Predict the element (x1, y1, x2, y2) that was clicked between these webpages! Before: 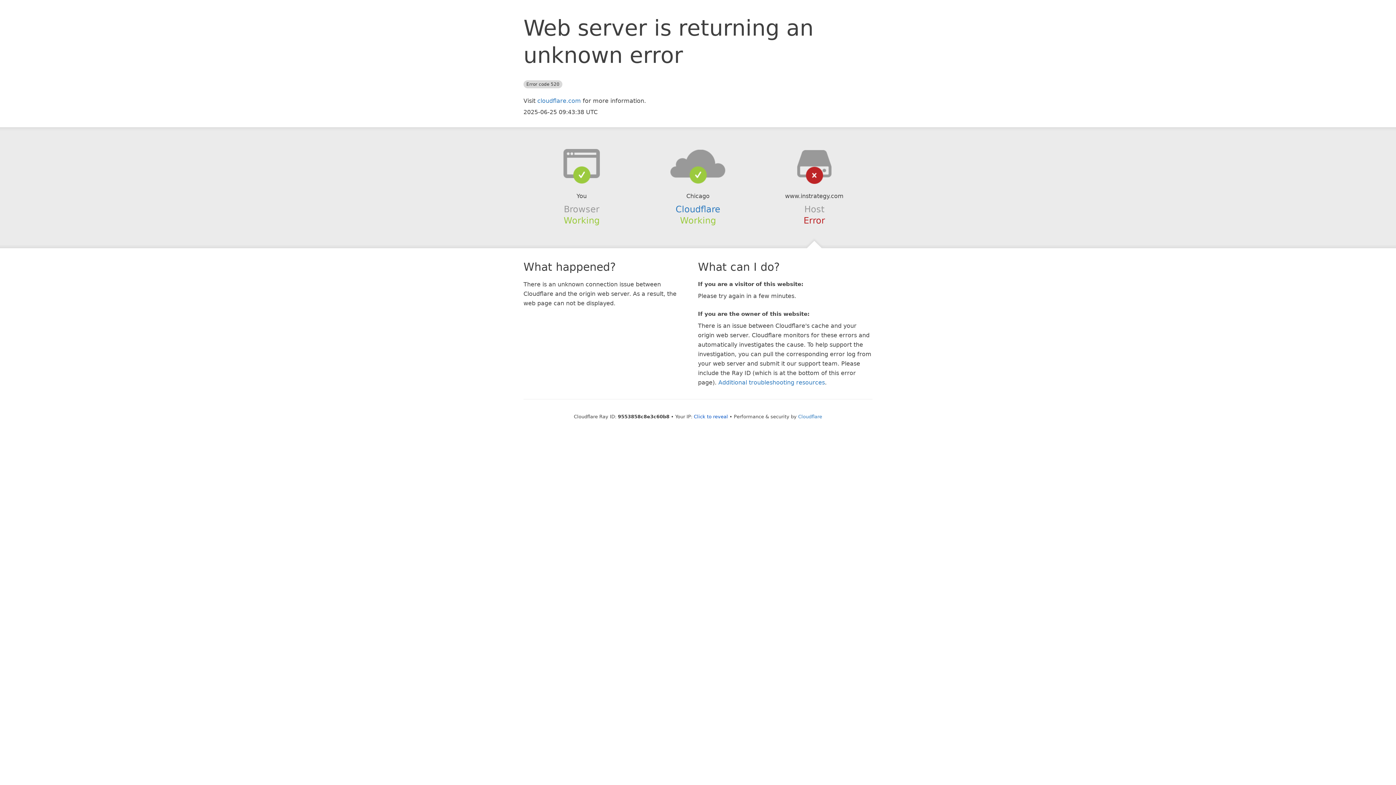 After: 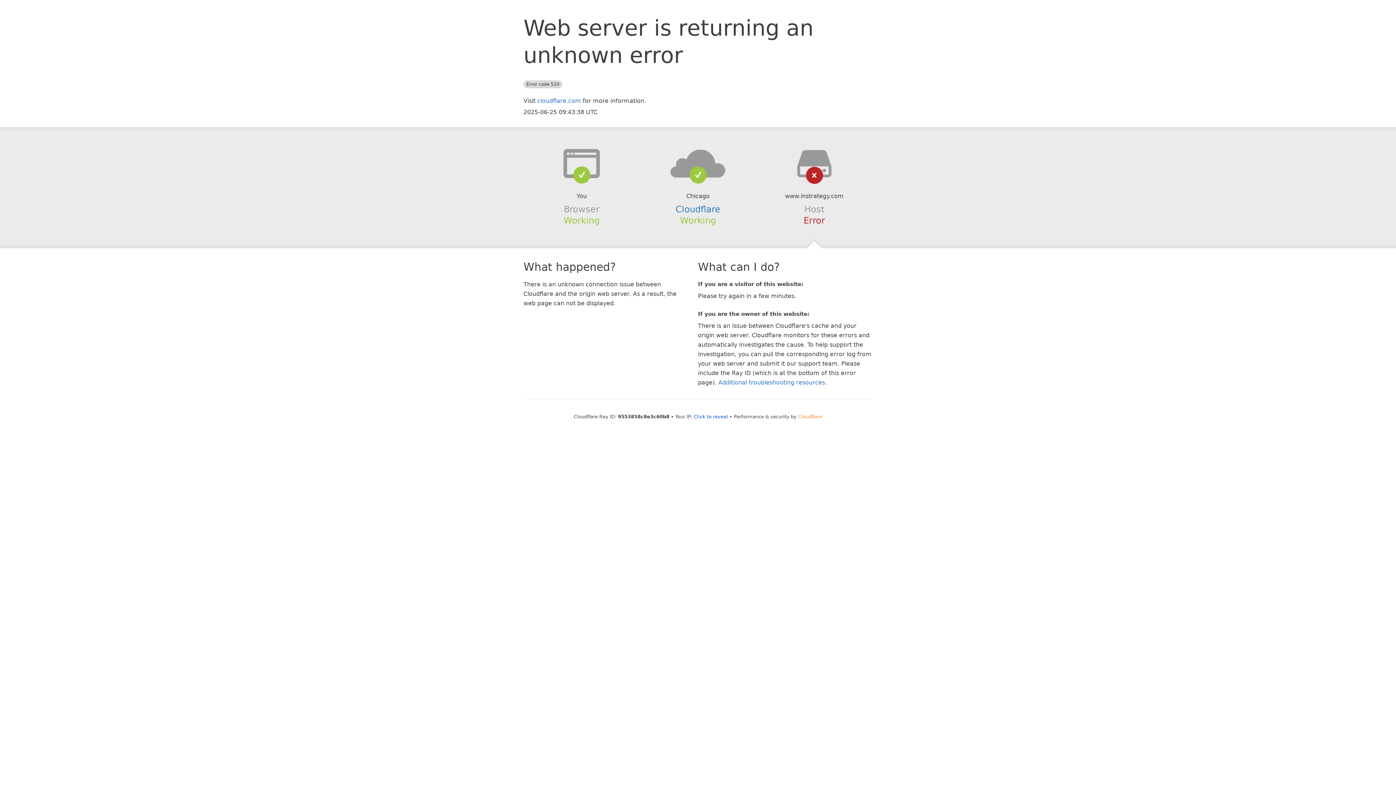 Action: label: Cloudflare bbox: (798, 414, 822, 419)